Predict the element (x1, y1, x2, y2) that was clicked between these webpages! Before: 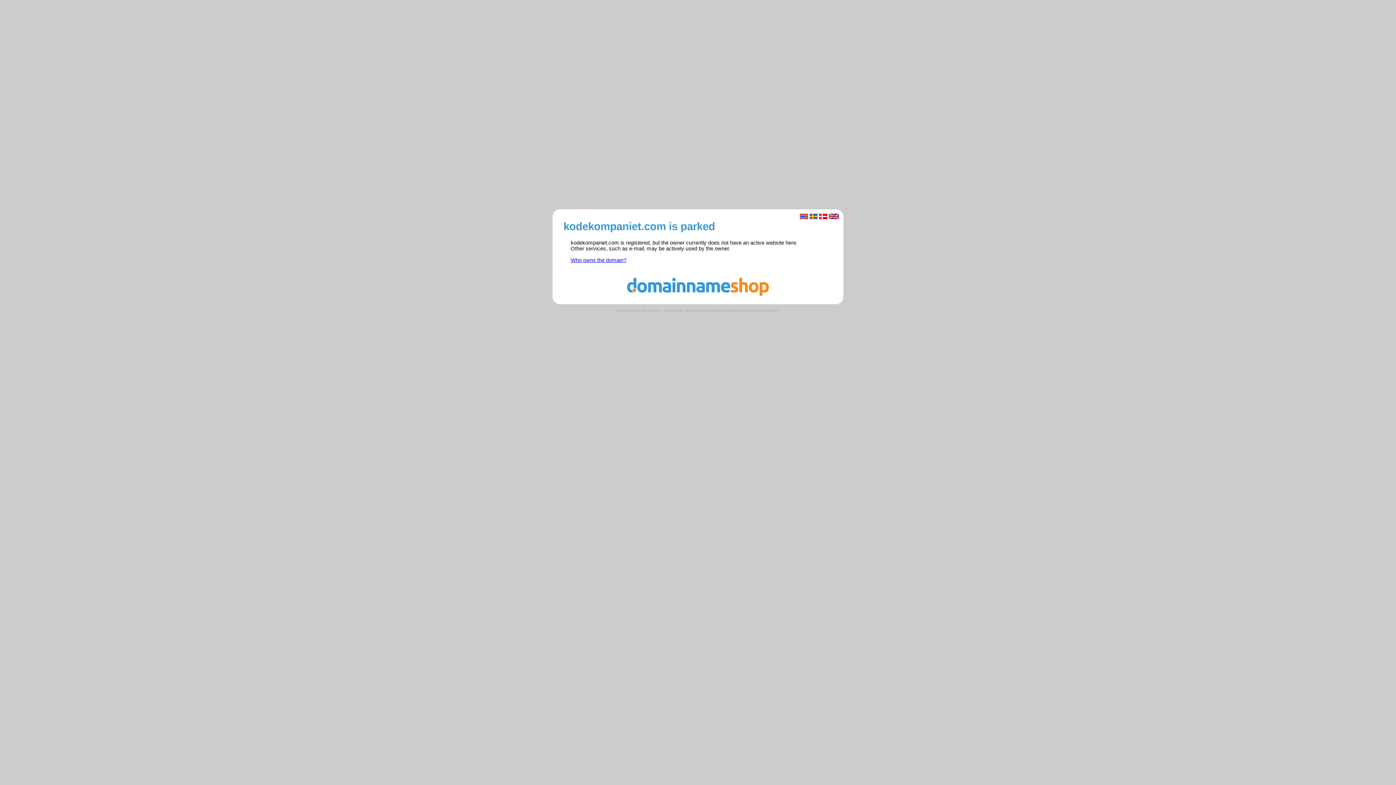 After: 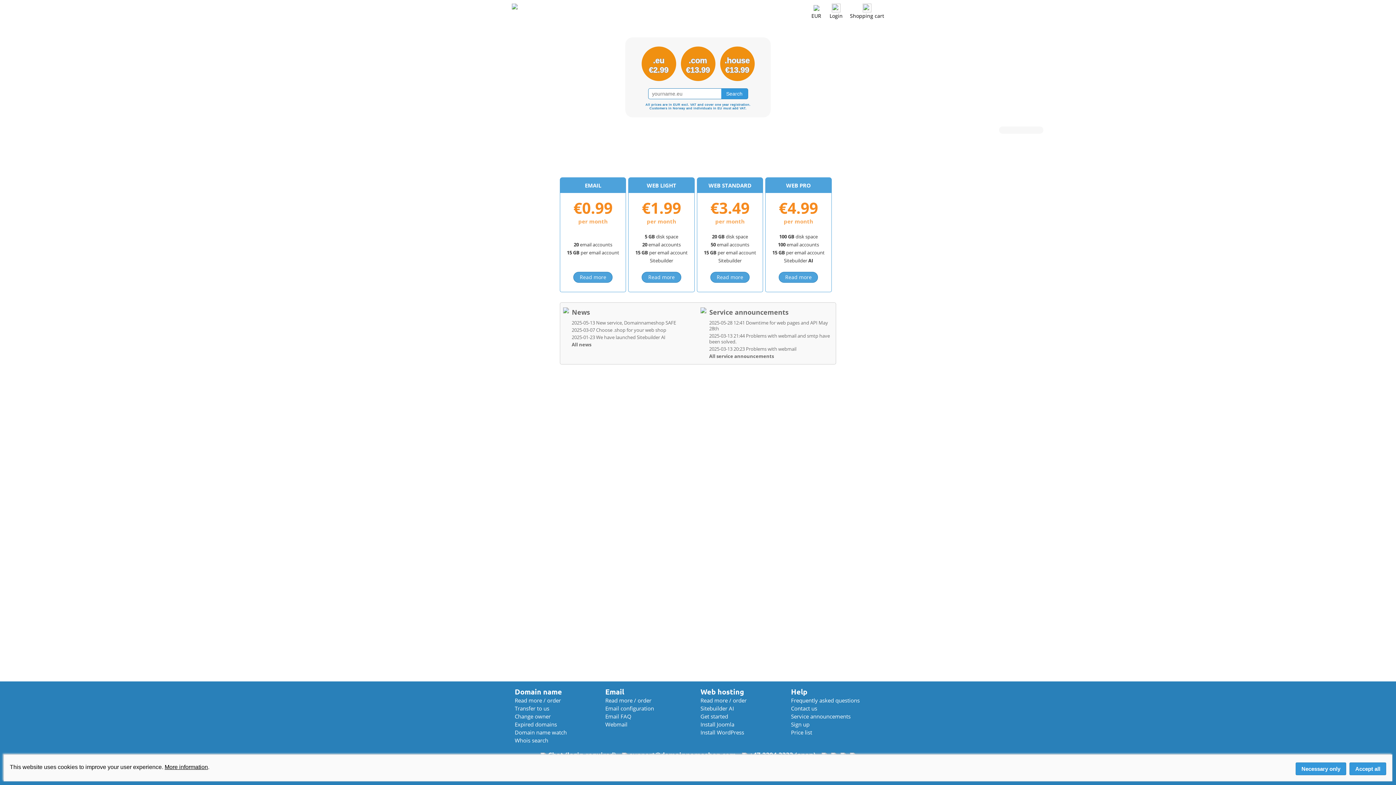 Action: bbox: (560, 291, 836, 297)